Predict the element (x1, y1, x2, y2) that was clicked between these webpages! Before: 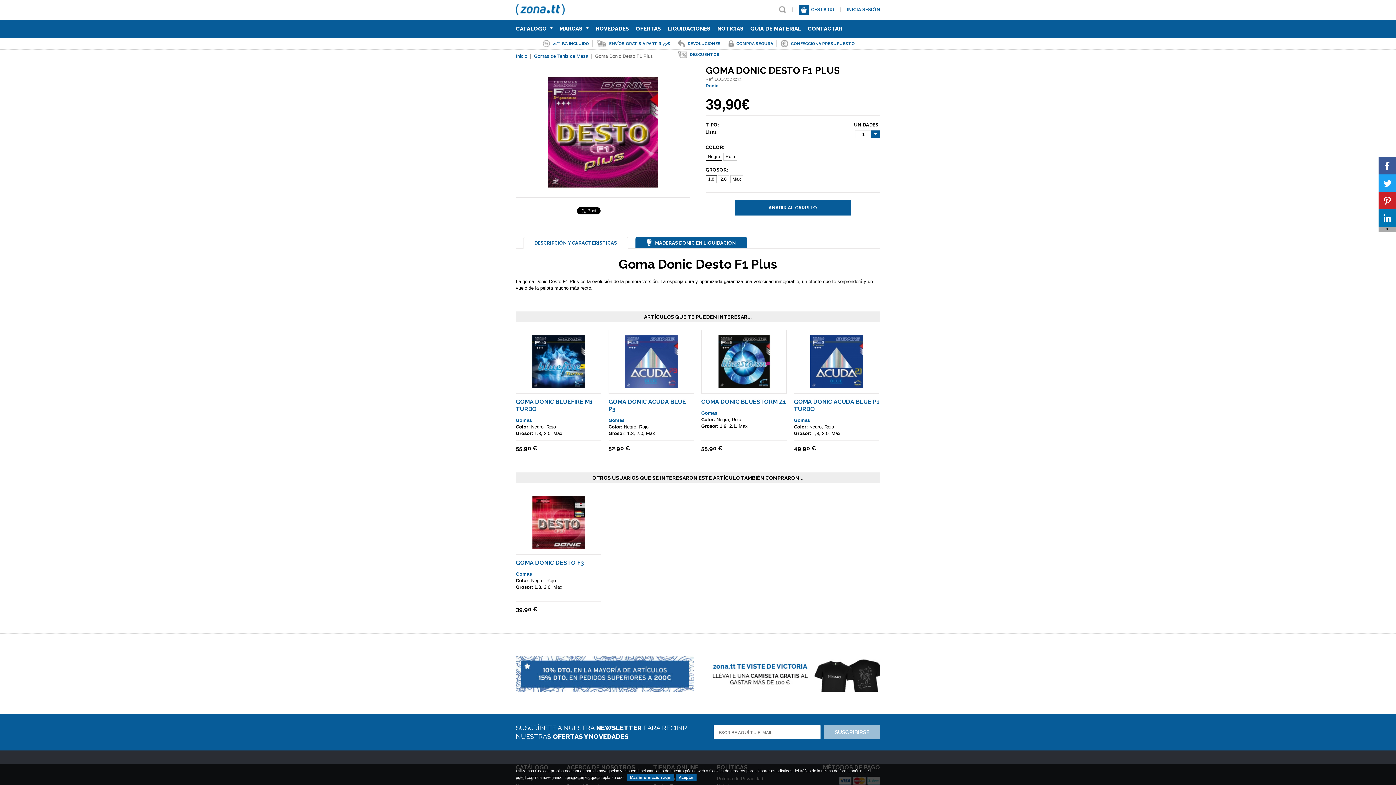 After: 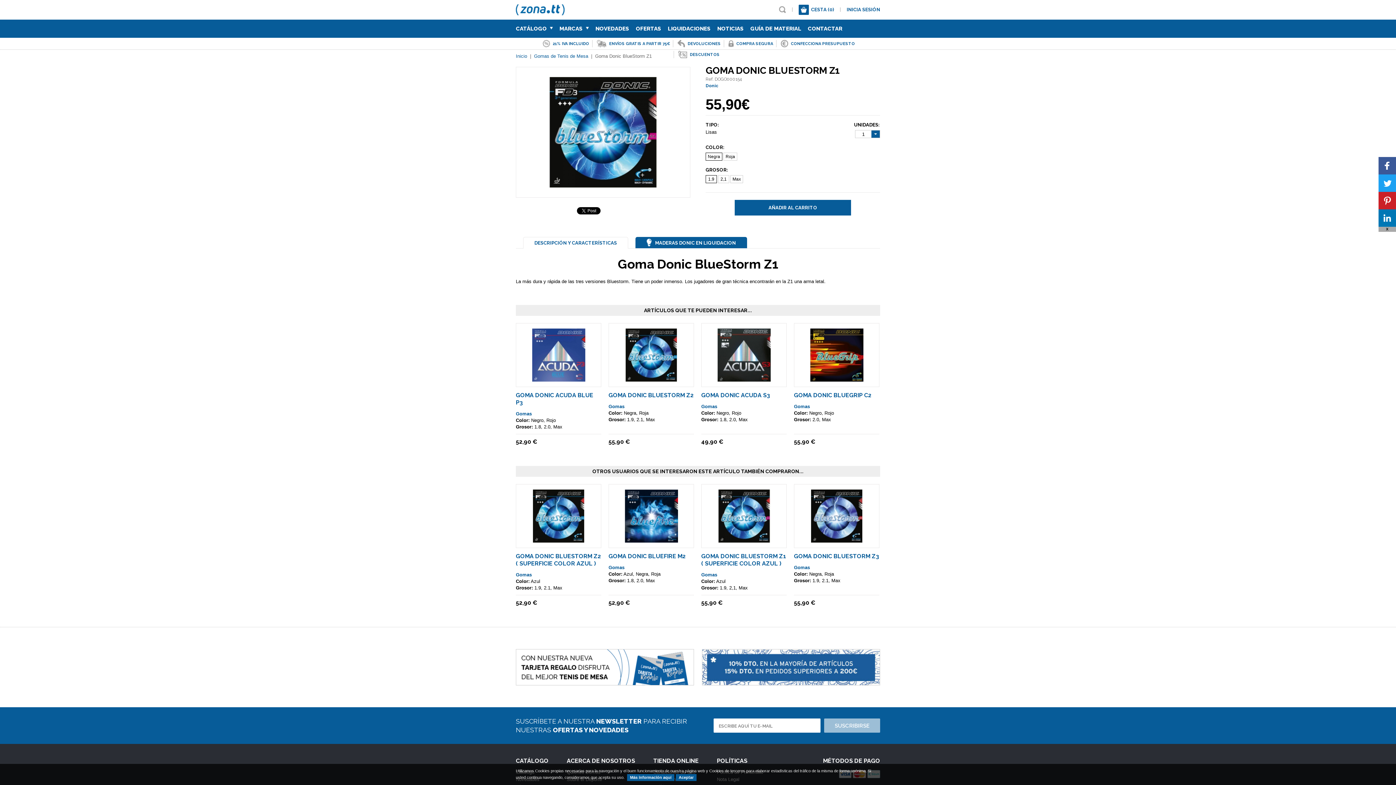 Action: bbox: (717, 382, 770, 387)